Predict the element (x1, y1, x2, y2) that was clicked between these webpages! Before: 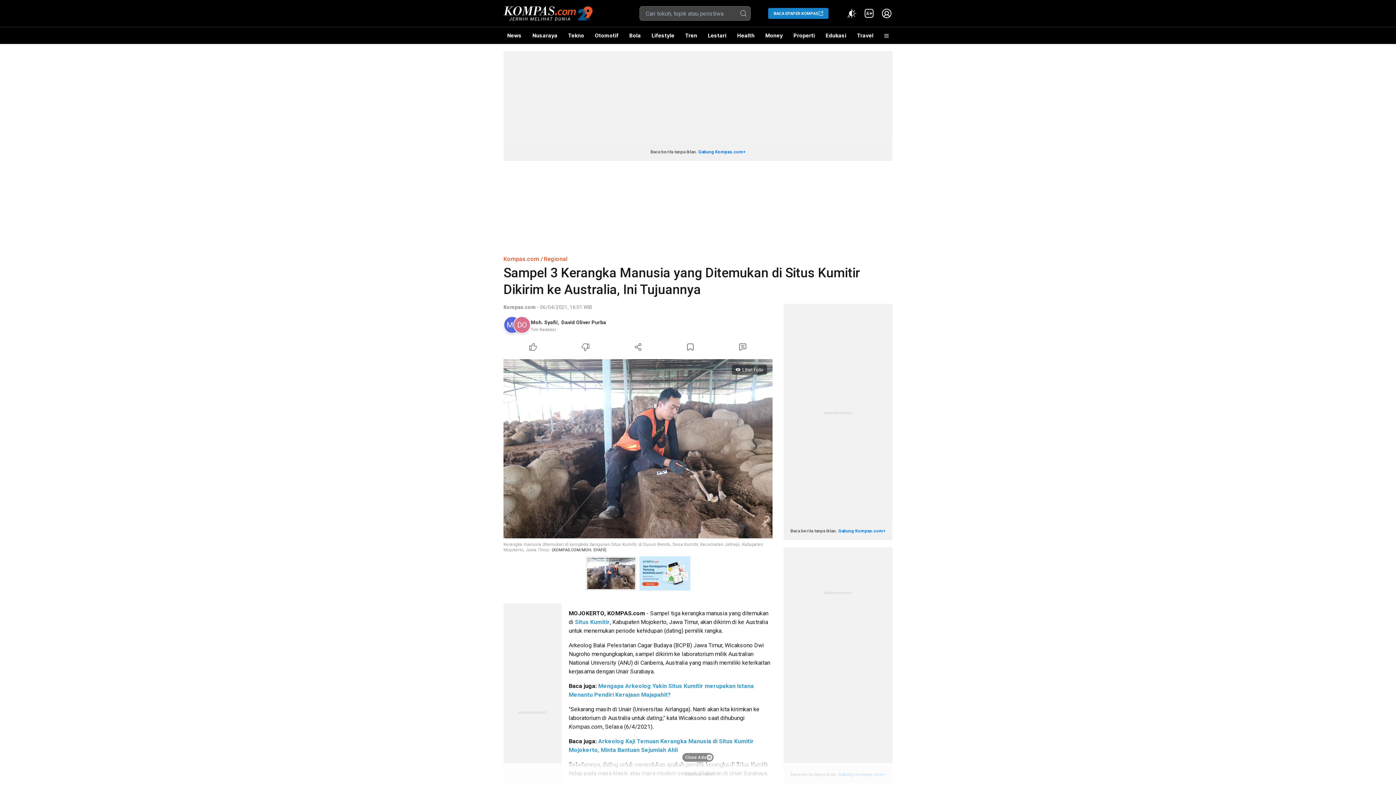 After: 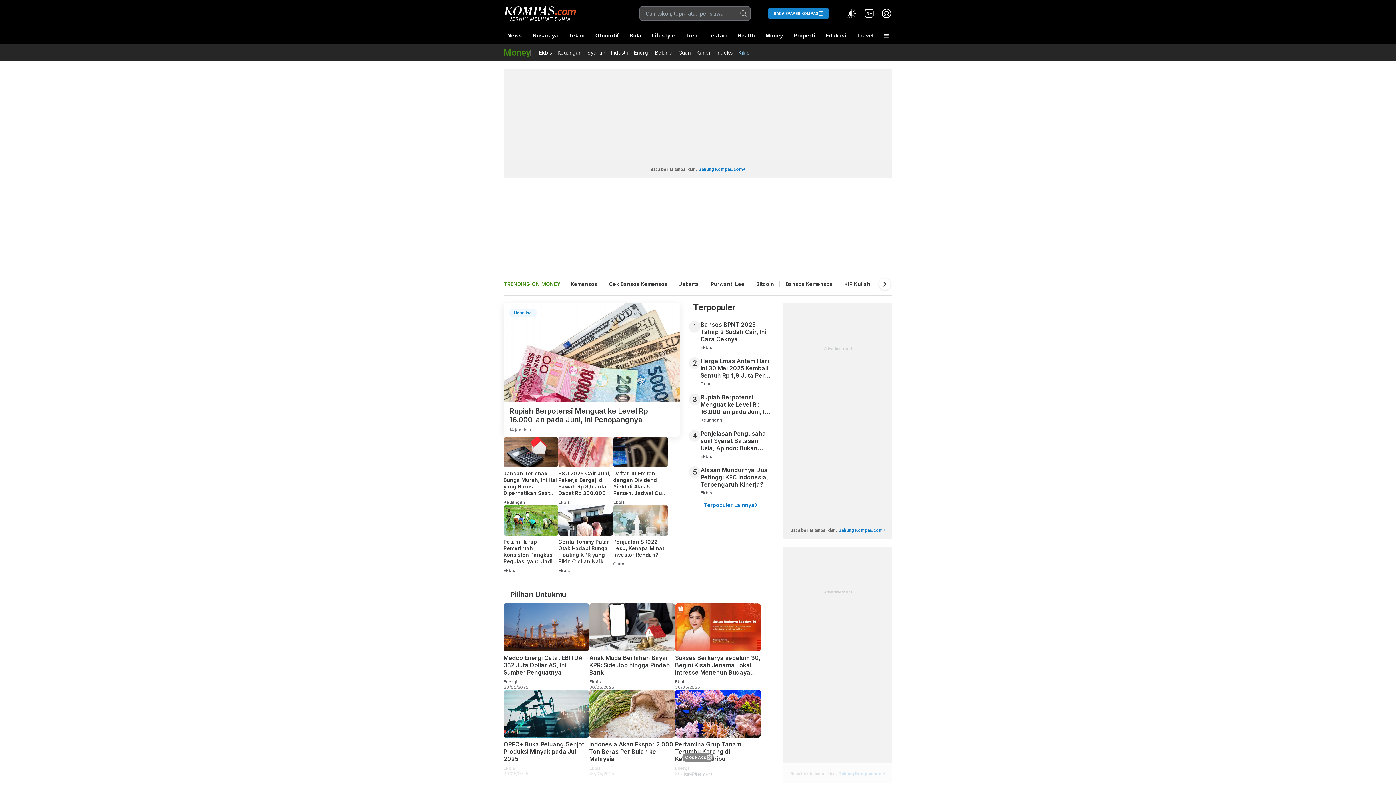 Action: label: Money bbox: (761, 27, 786, 44)